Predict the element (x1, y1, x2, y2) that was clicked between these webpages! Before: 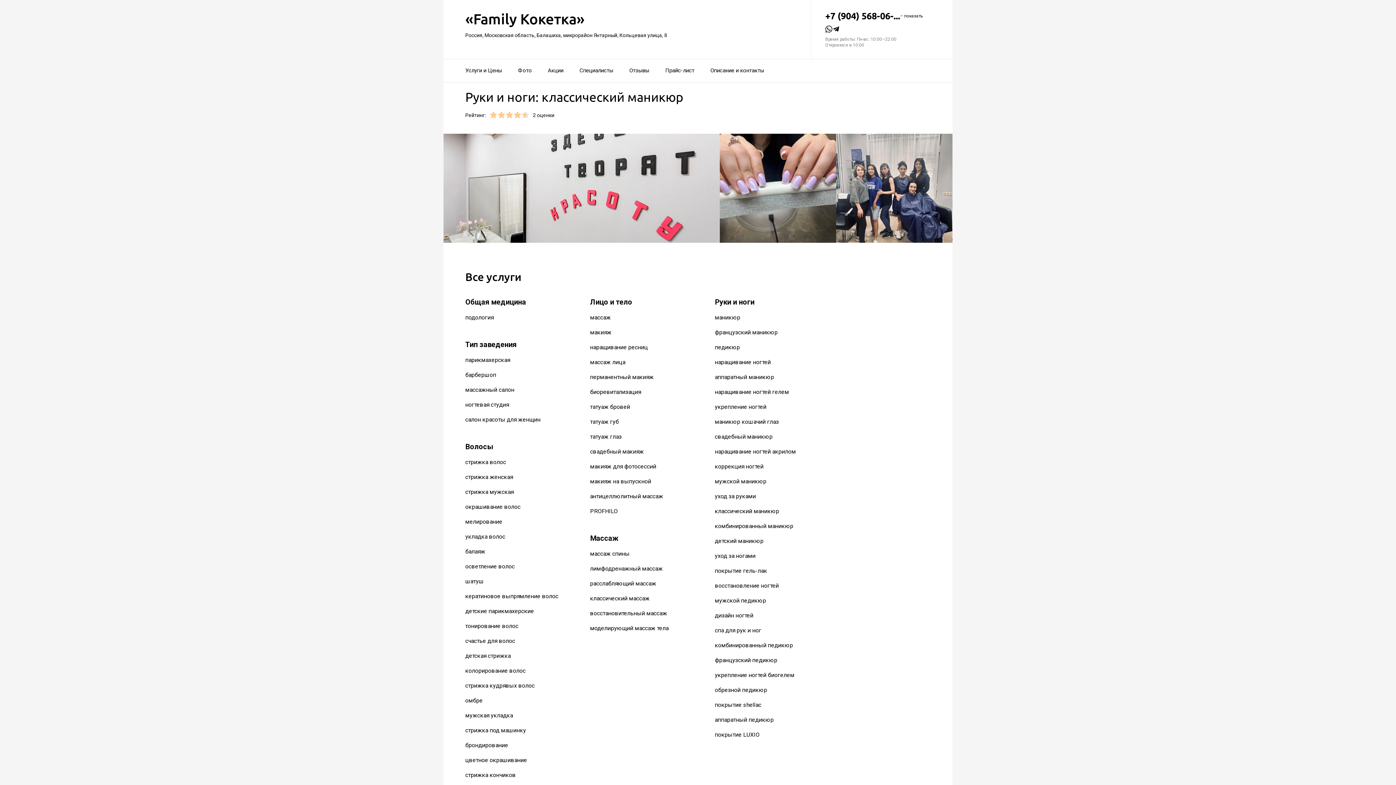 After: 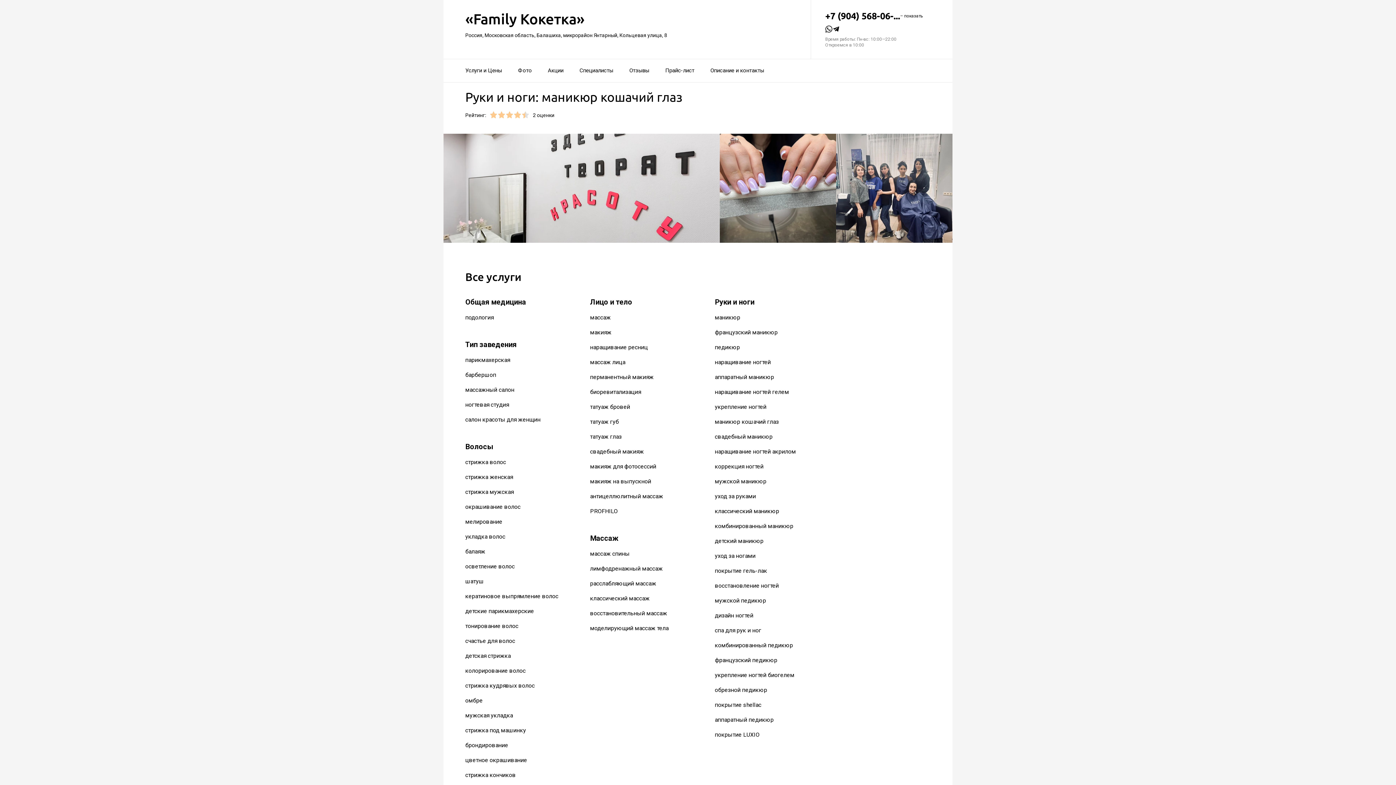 Action: bbox: (715, 418, 779, 425) label: маникюр кошачий глаз